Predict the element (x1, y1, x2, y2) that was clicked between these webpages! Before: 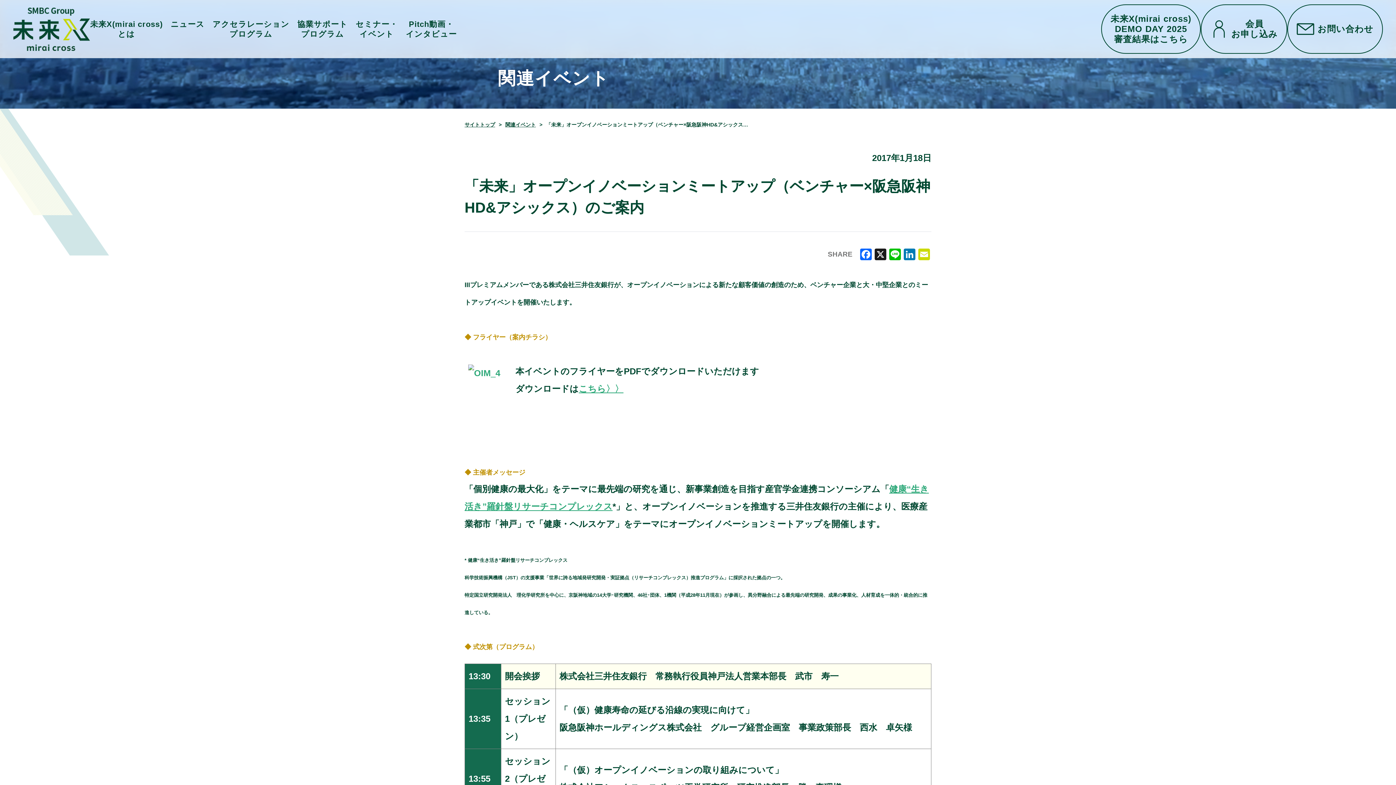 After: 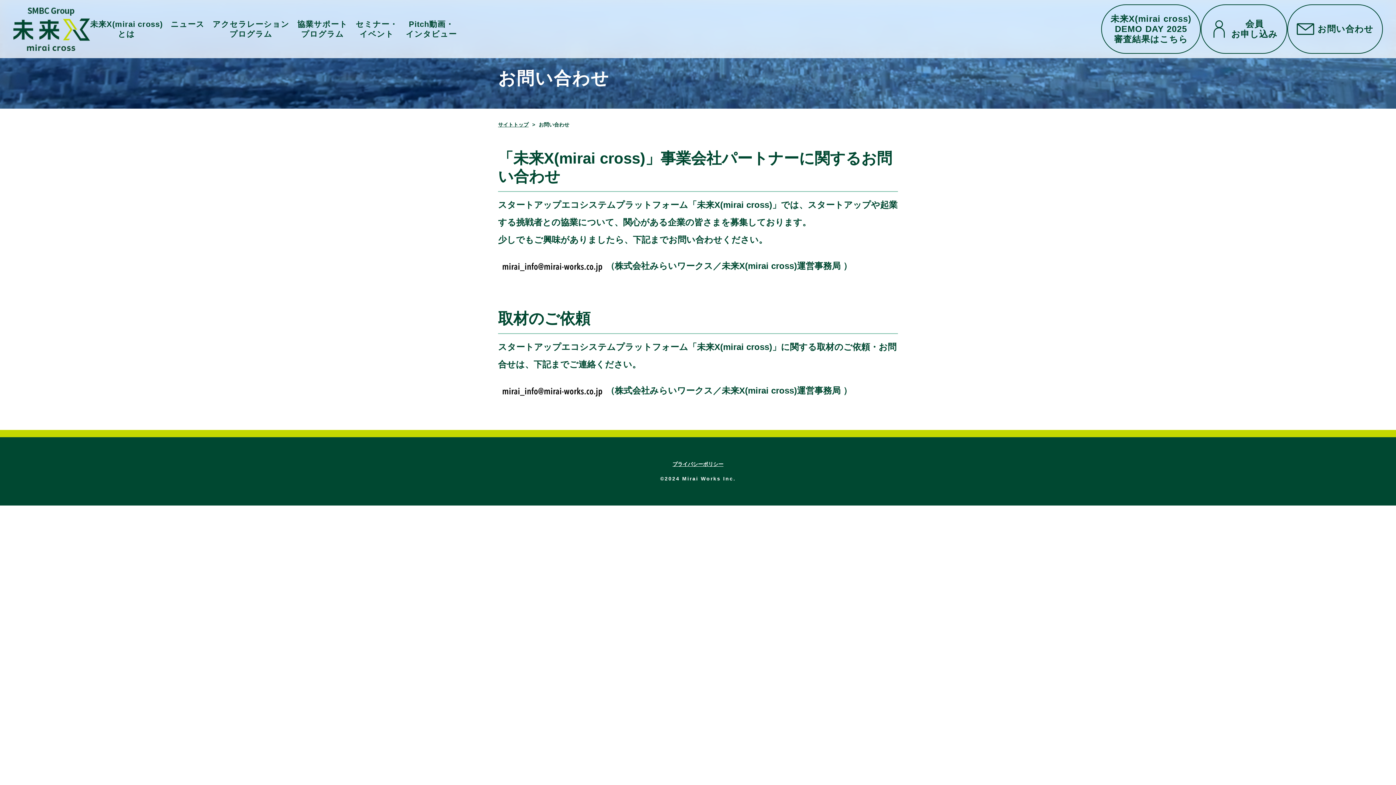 Action: bbox: (1287, 4, 1383, 53) label: お問い合わせ